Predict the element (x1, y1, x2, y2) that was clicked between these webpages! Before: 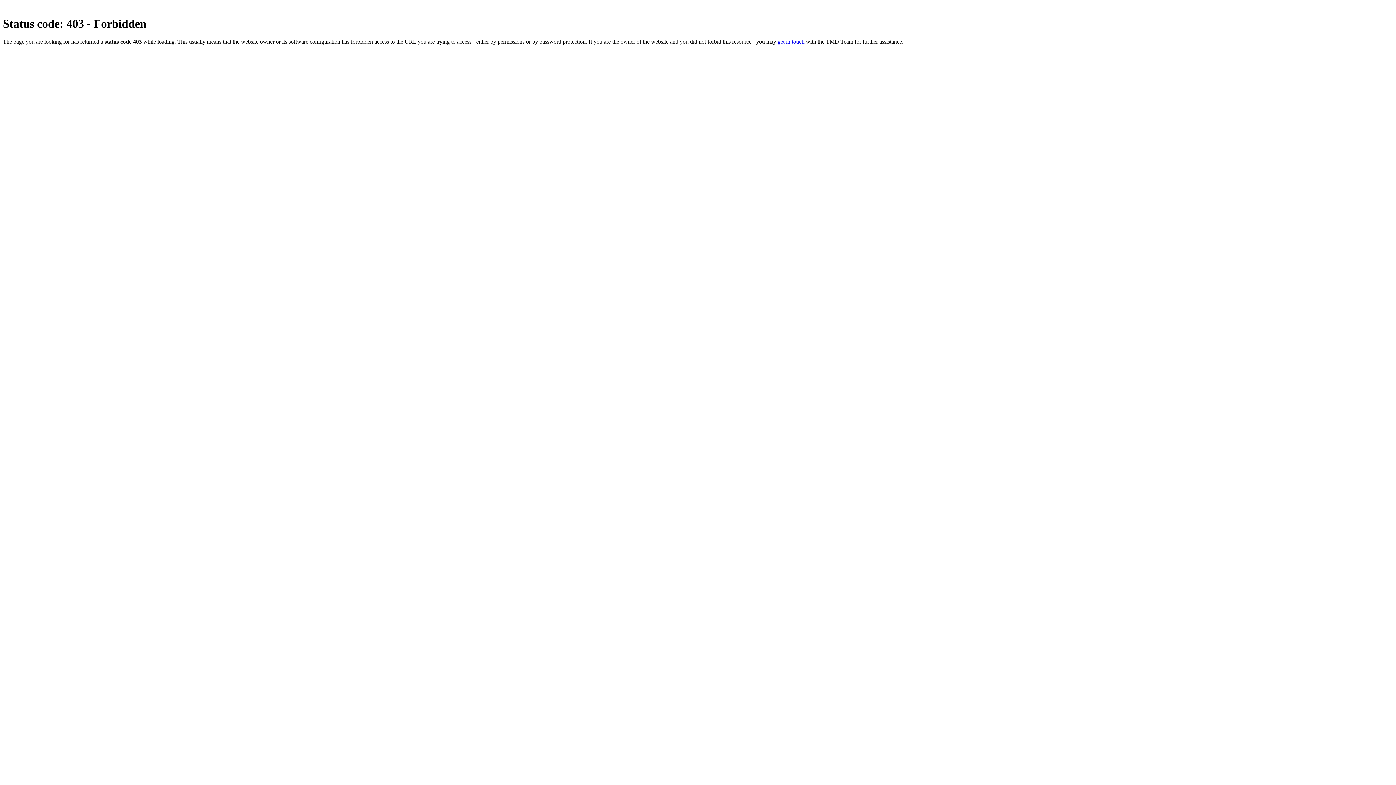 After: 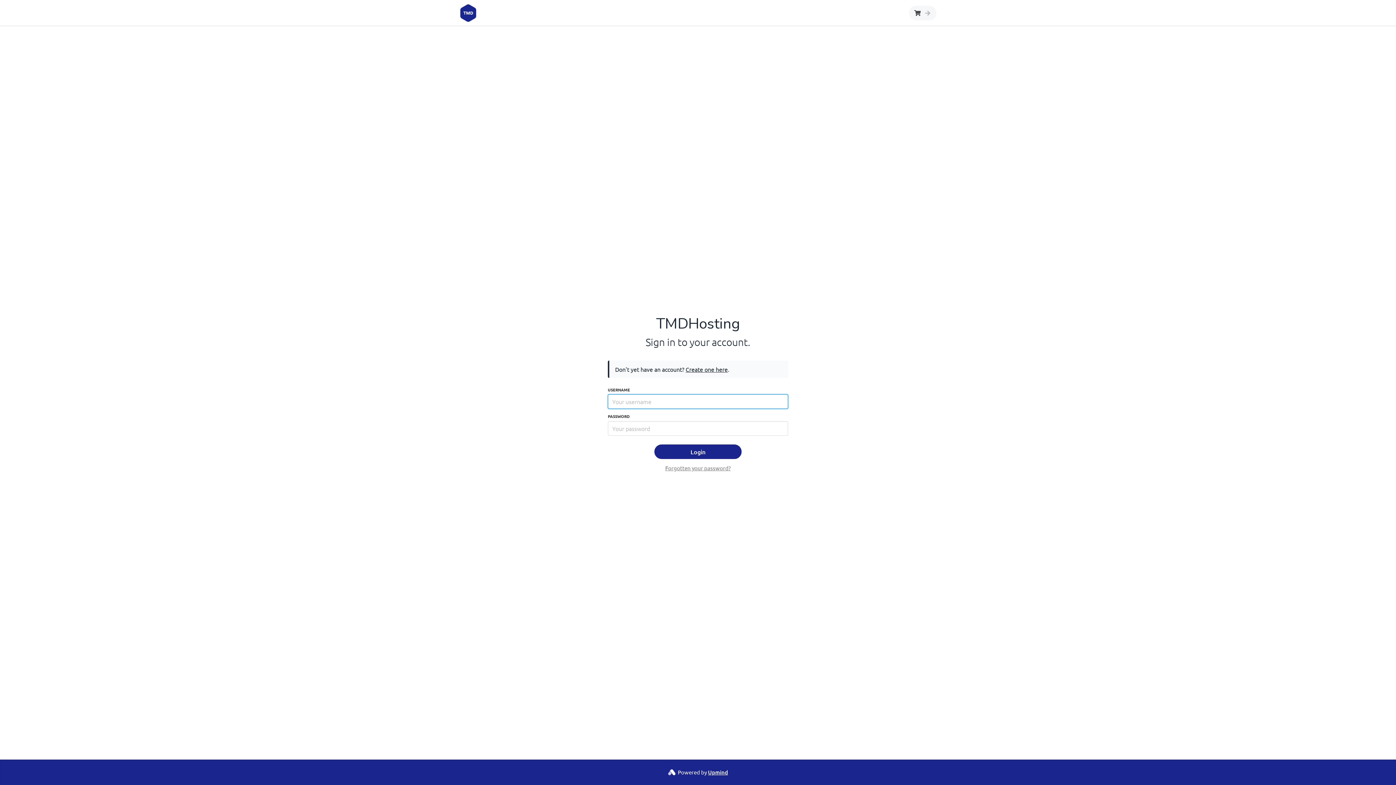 Action: label: get in touch bbox: (777, 38, 804, 44)